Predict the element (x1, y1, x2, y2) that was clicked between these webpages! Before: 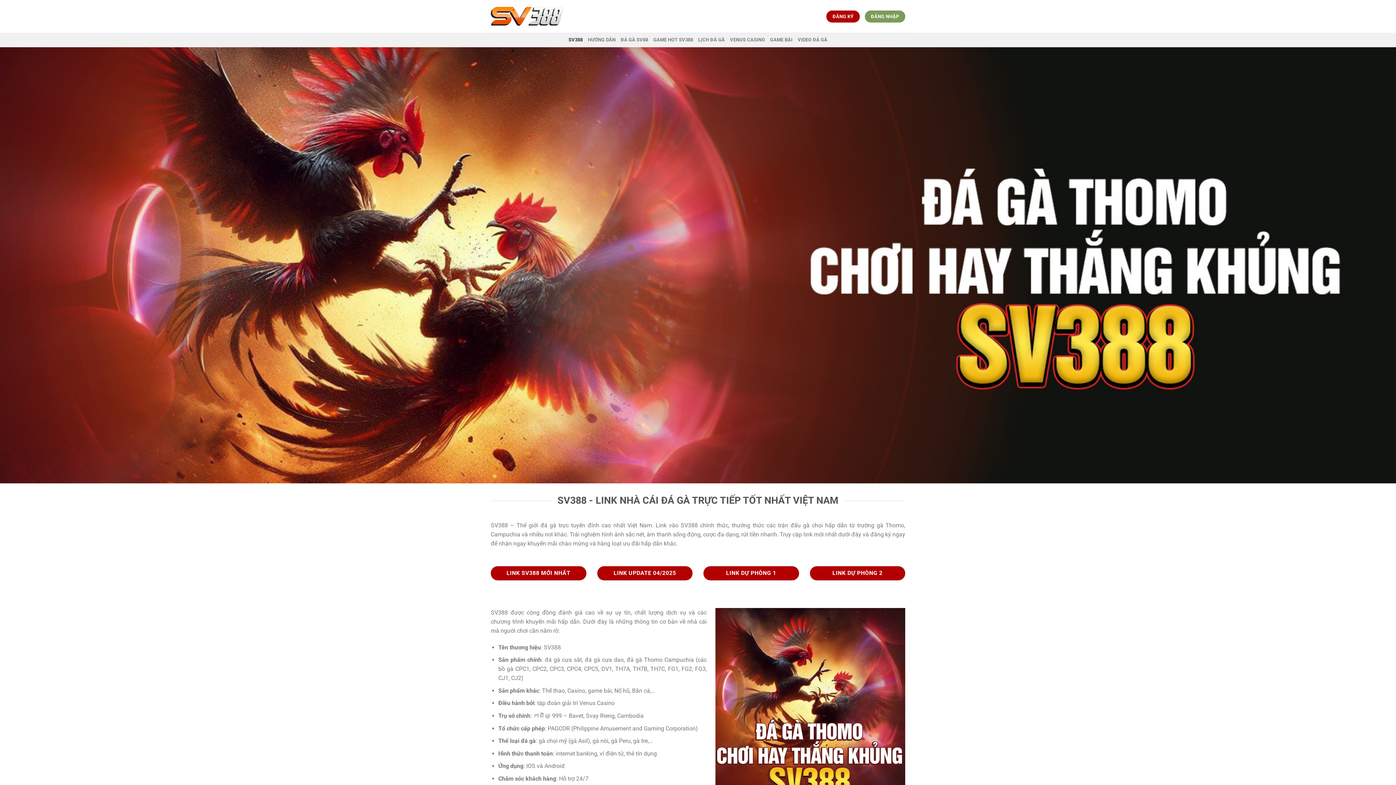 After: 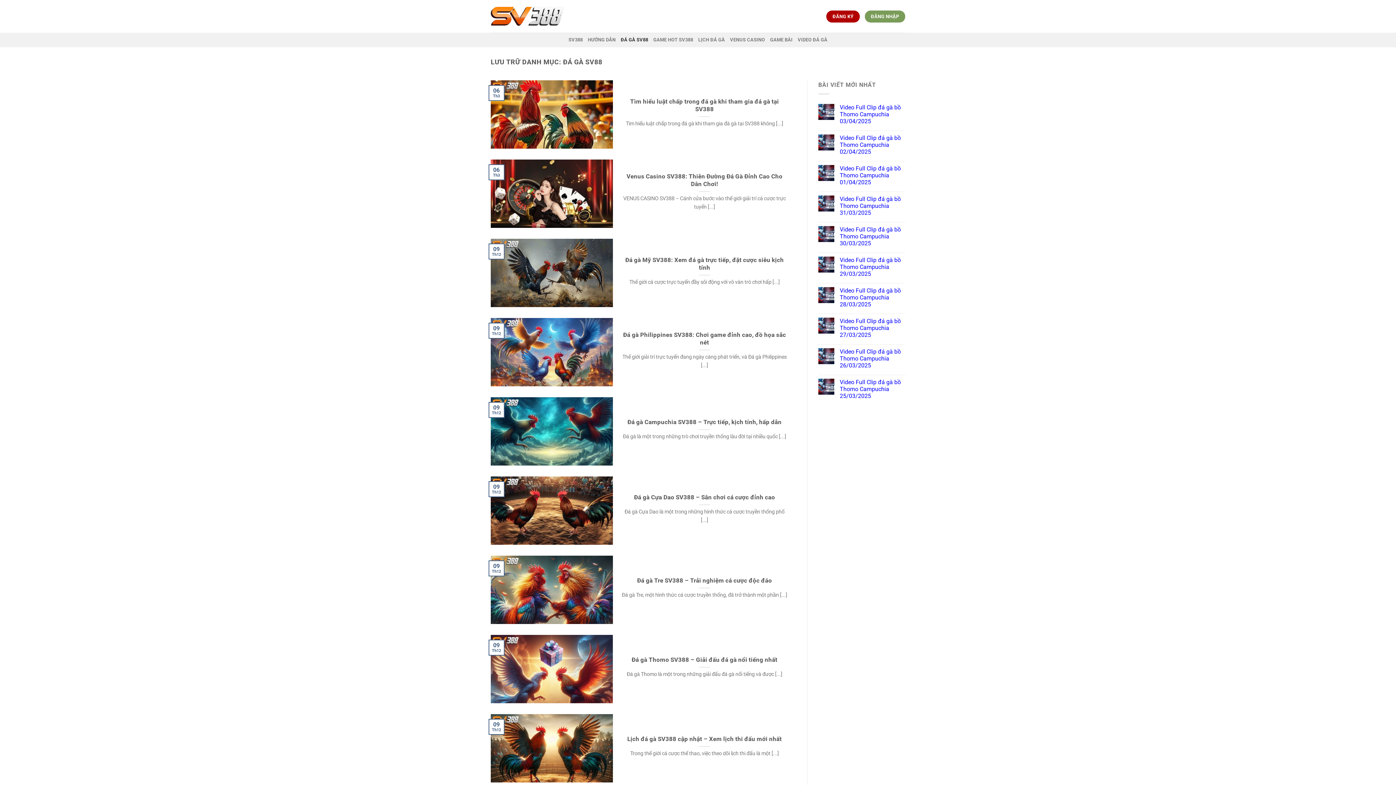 Action: bbox: (620, 32, 648, 47) label: ĐÁ GÀ SV88